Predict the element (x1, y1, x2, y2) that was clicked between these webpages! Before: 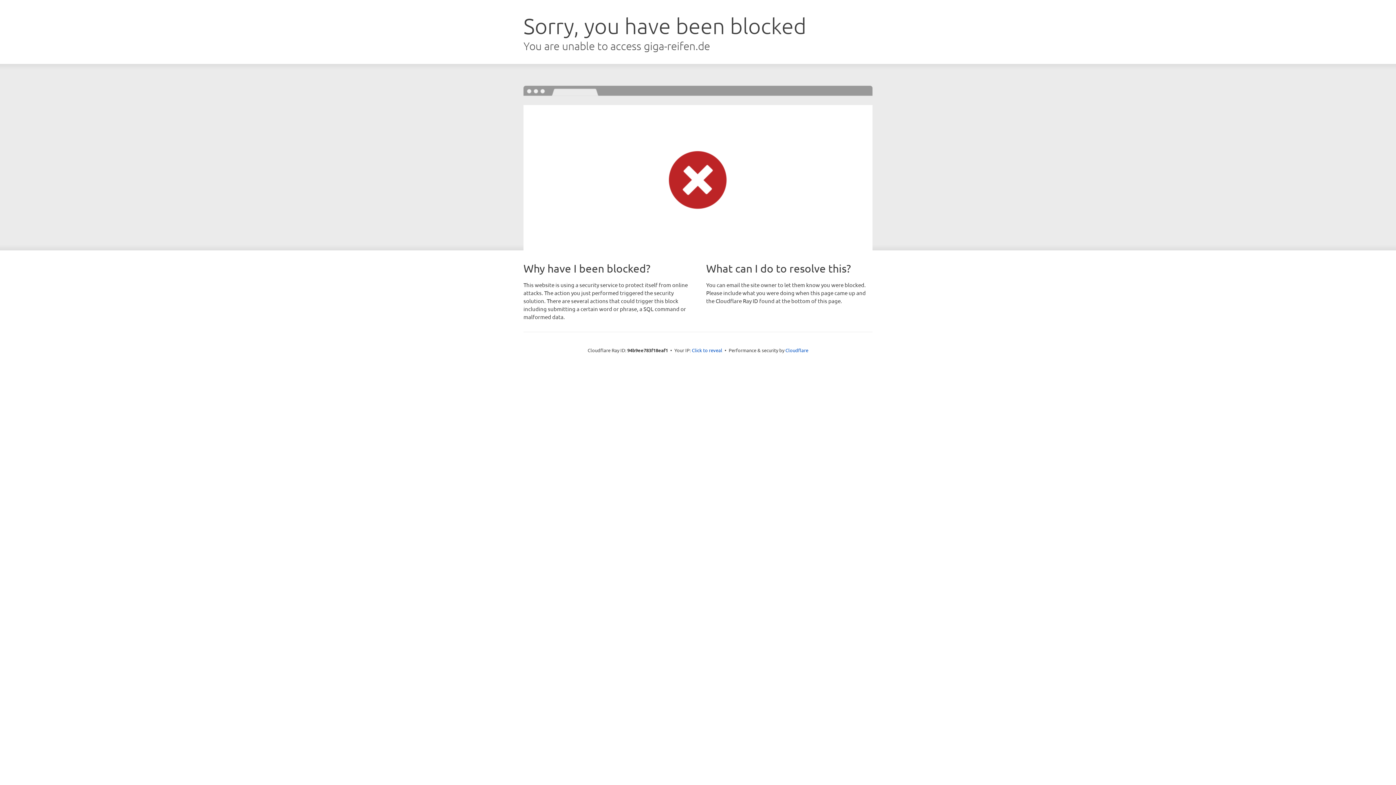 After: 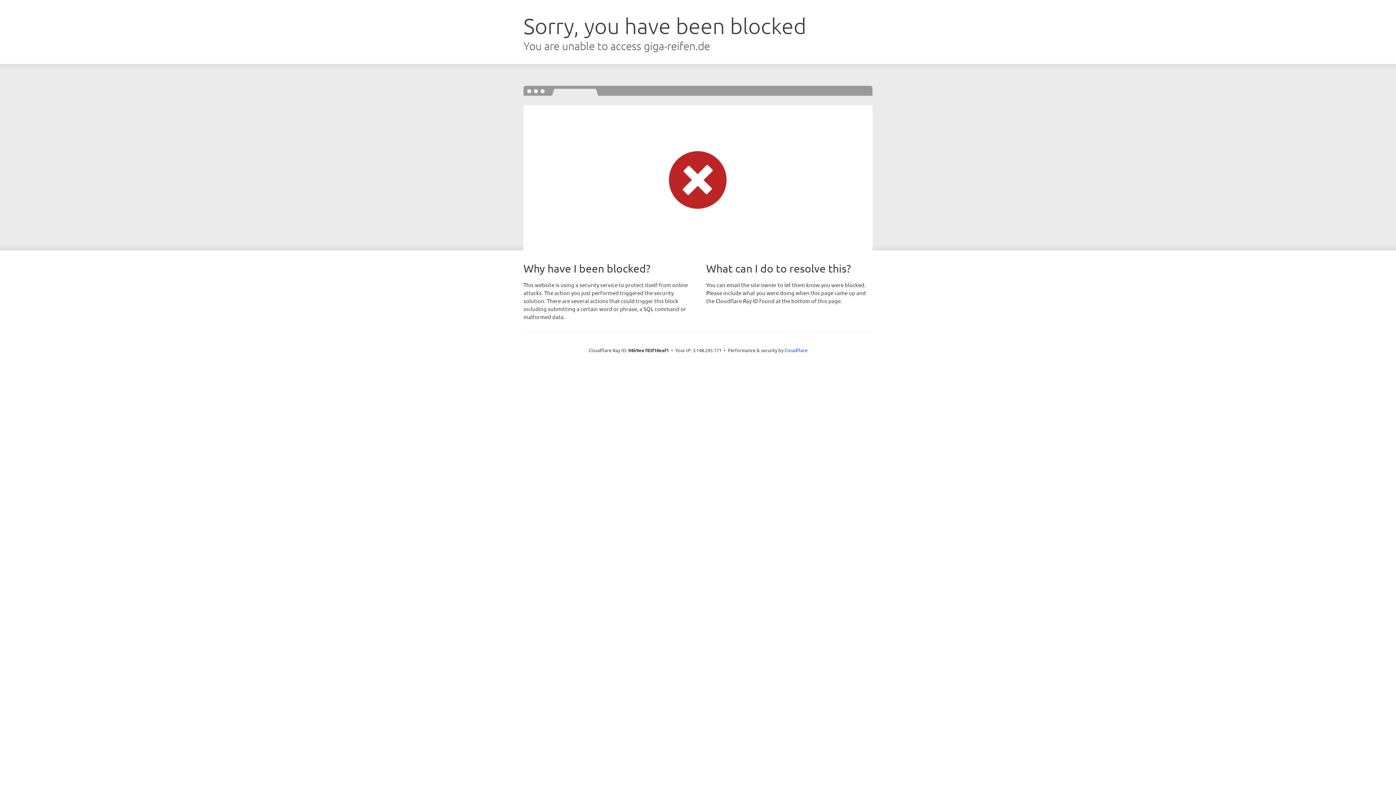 Action: label: Click to reveal bbox: (692, 346, 722, 353)